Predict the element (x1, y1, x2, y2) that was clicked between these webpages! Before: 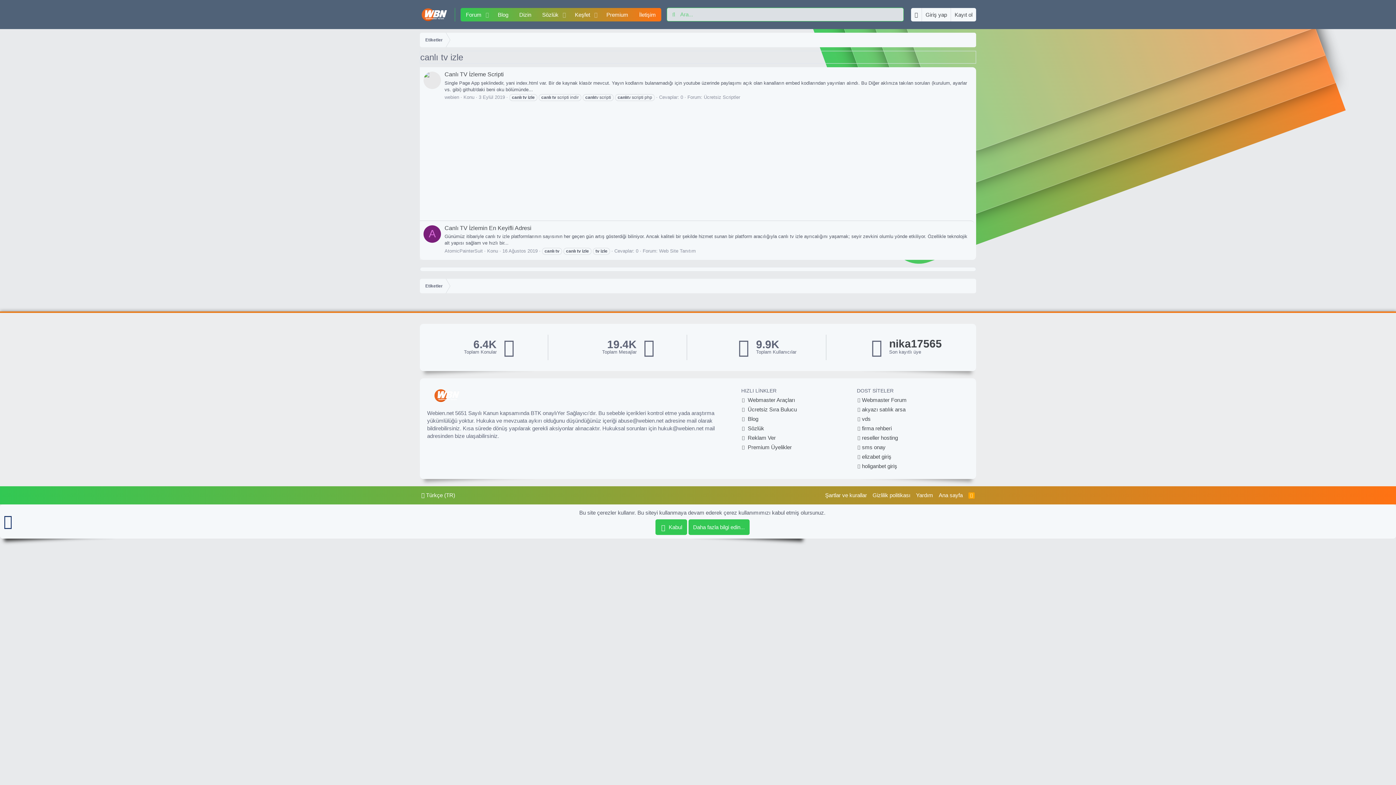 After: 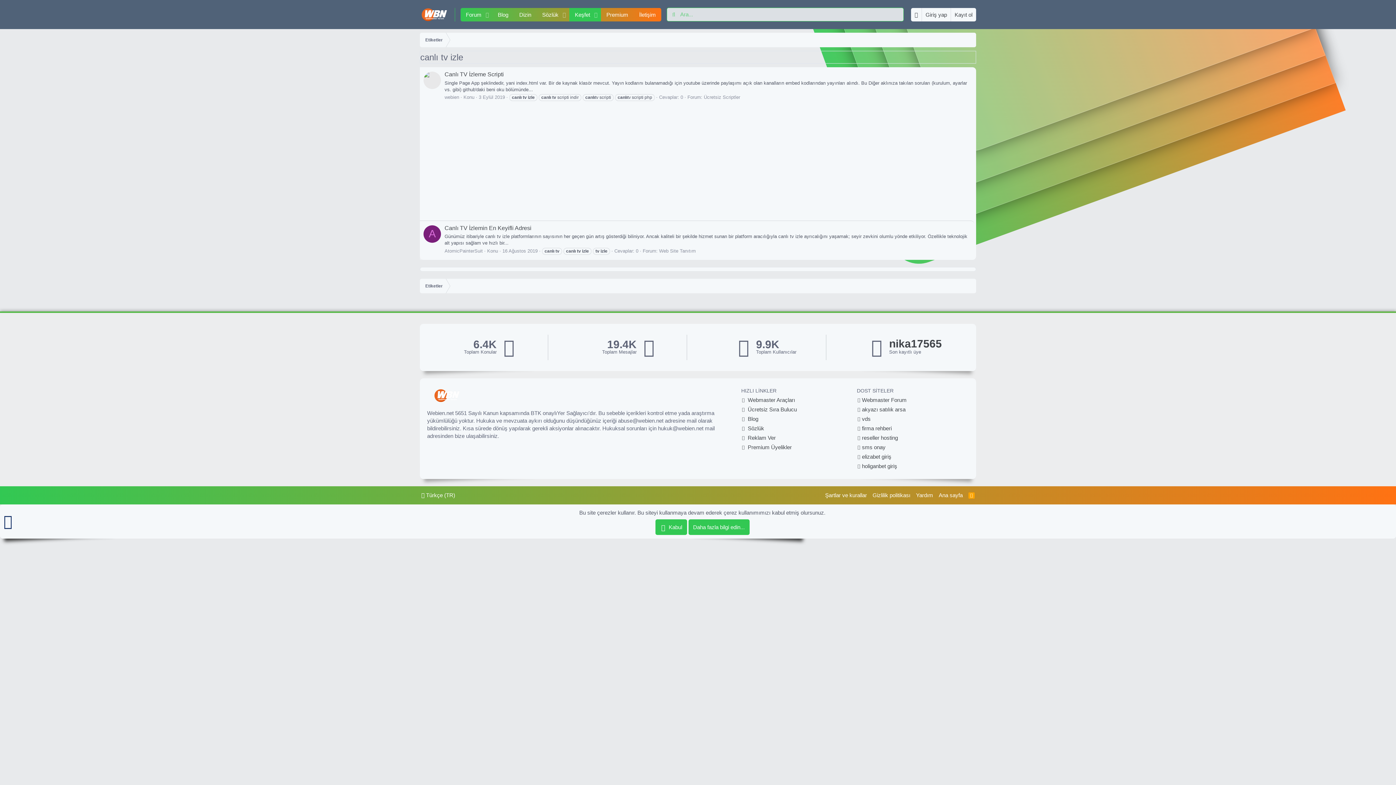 Action: bbox: (569, 7, 590, 21) label: Keşfet